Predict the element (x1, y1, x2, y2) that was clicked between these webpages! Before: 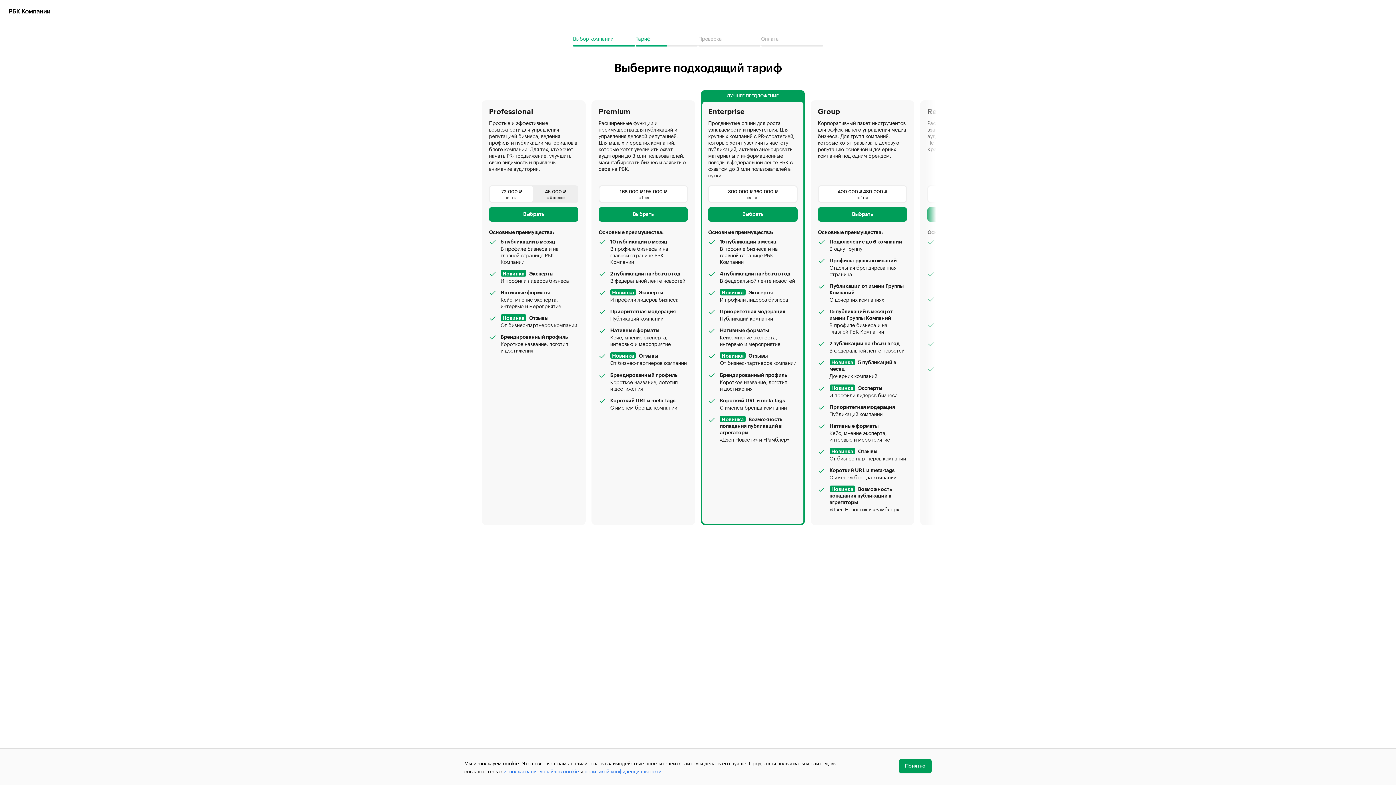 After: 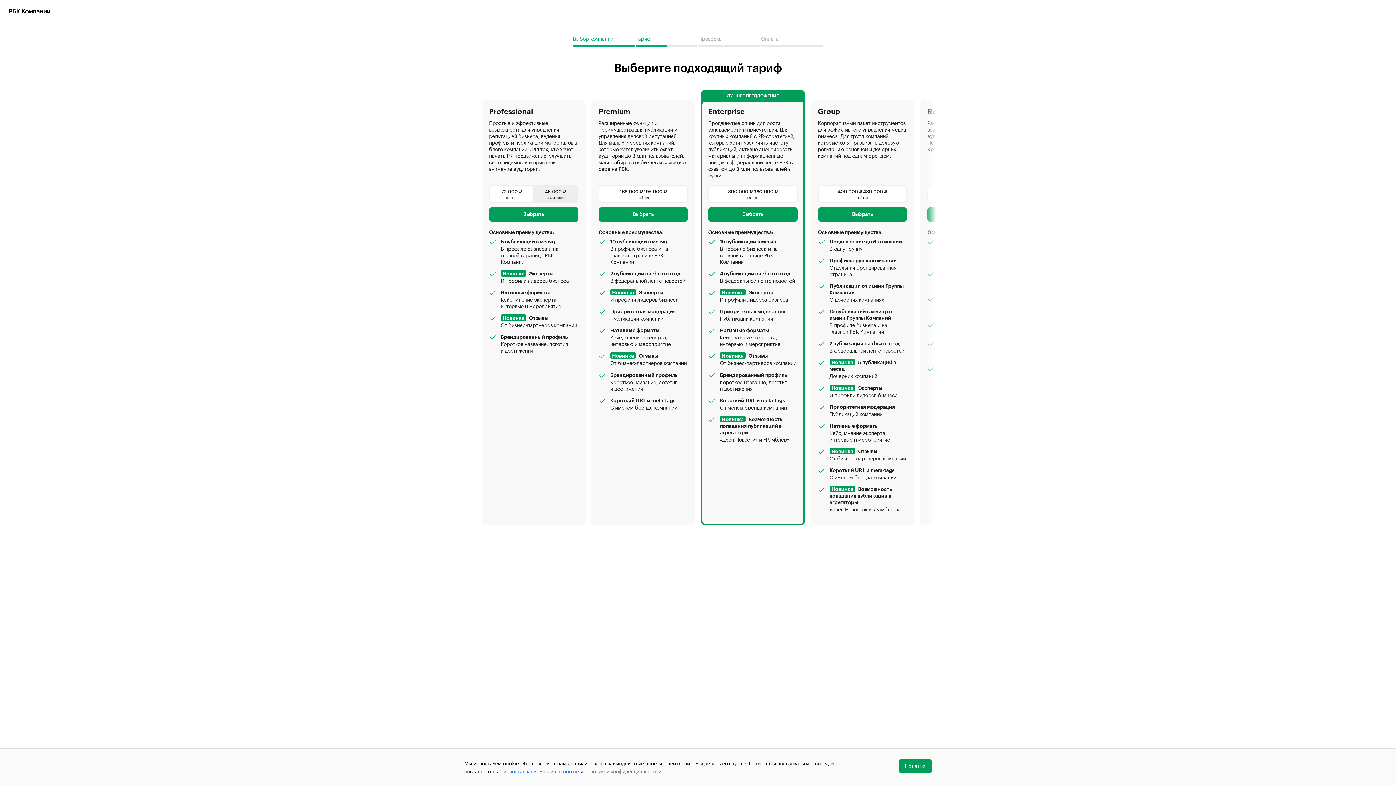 Action: label: политикой конфиденциальности bbox: (584, 767, 661, 775)